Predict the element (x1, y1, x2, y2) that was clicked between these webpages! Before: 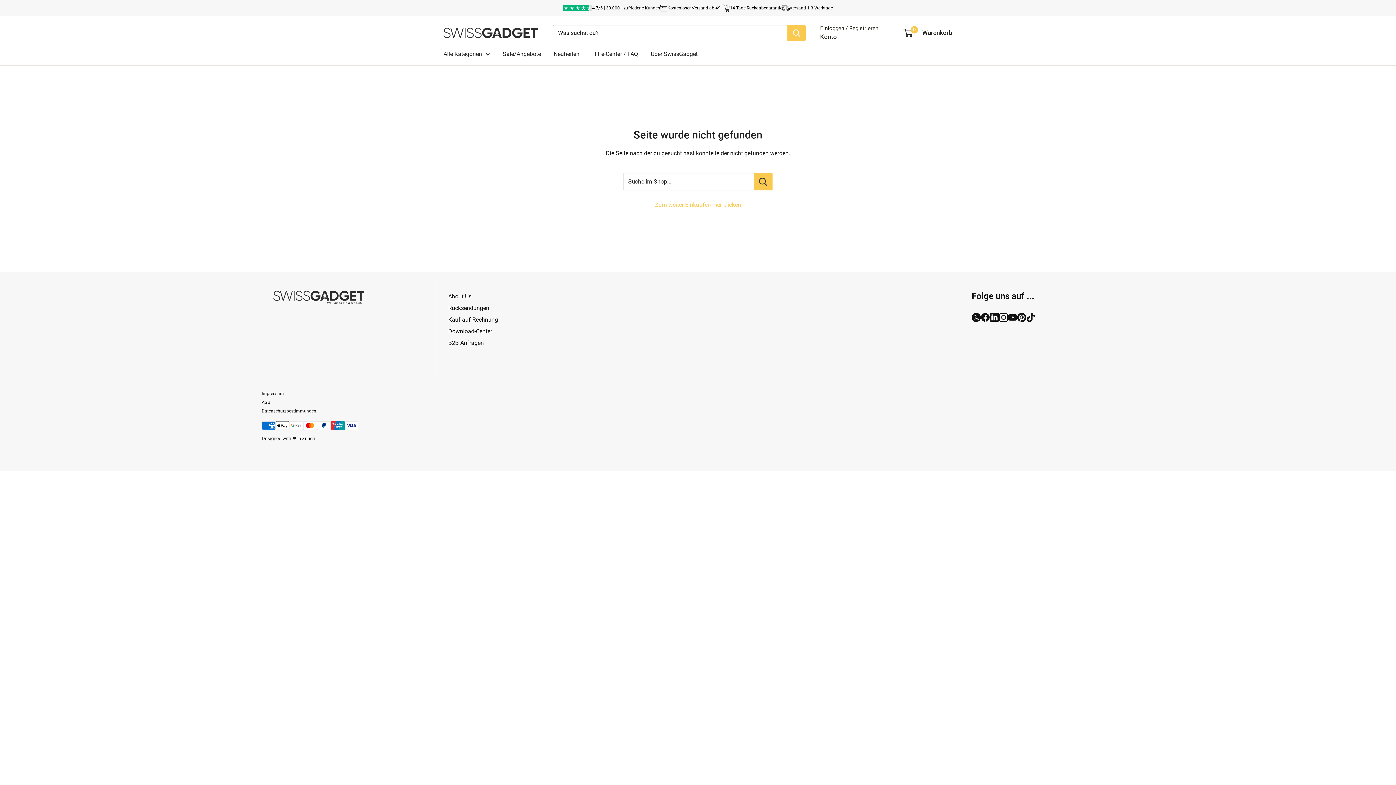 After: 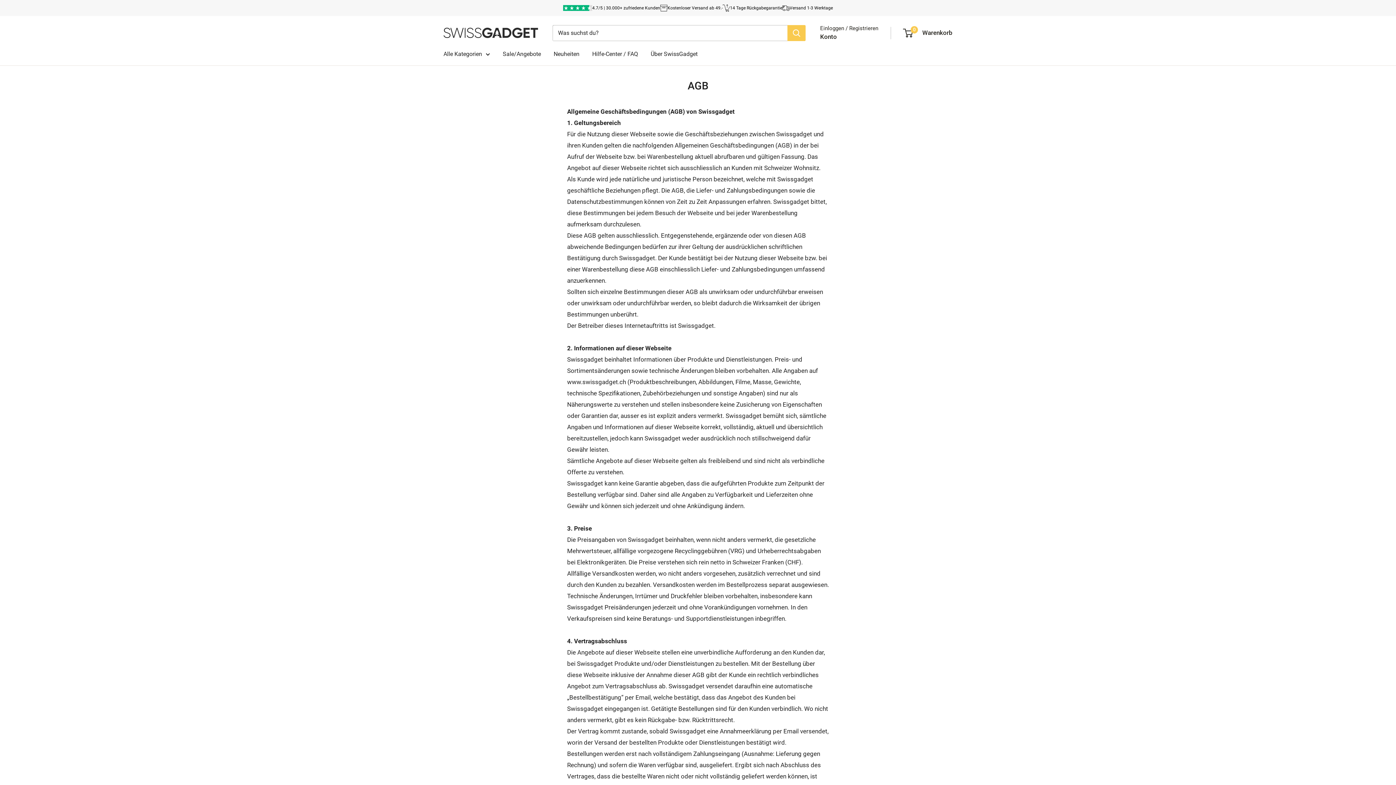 Action: bbox: (261, 400, 270, 405) label: AGB